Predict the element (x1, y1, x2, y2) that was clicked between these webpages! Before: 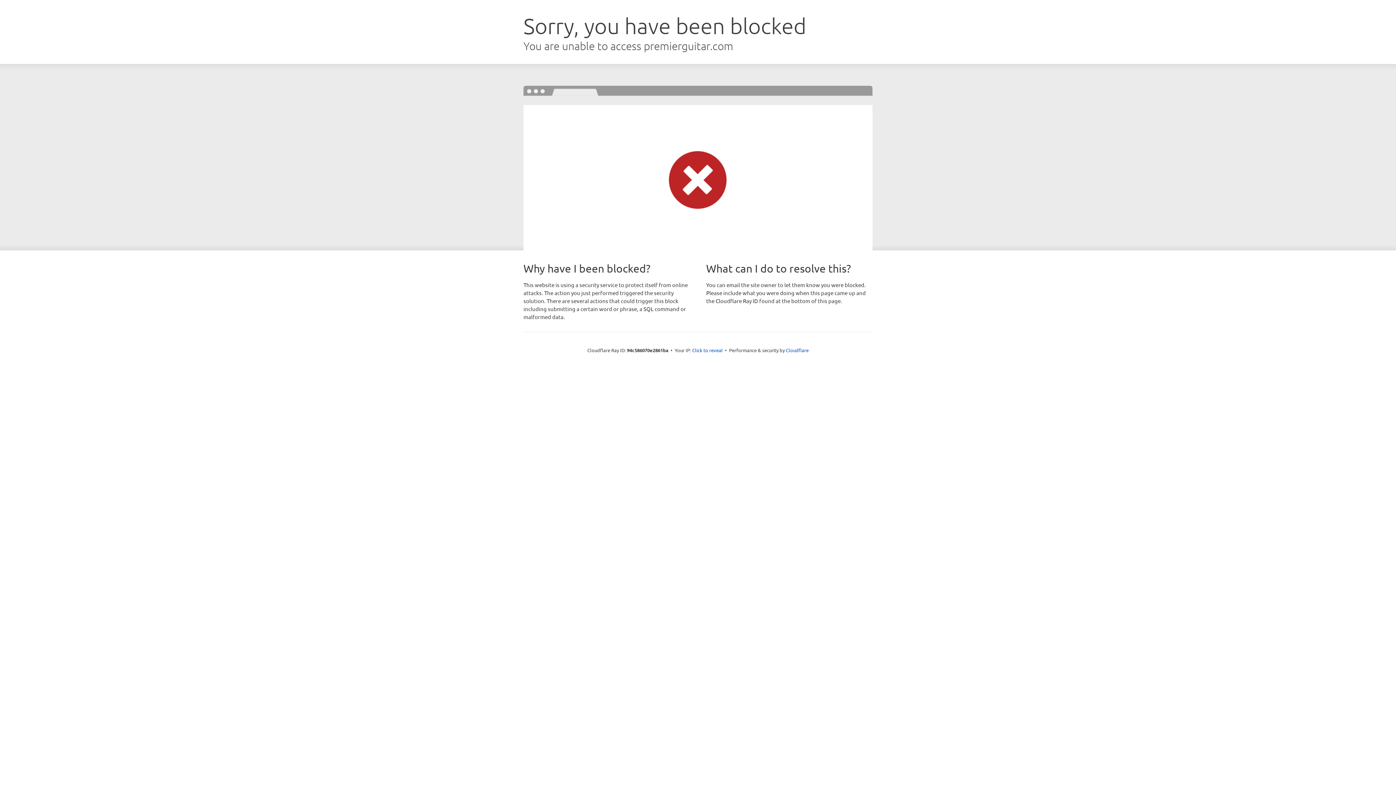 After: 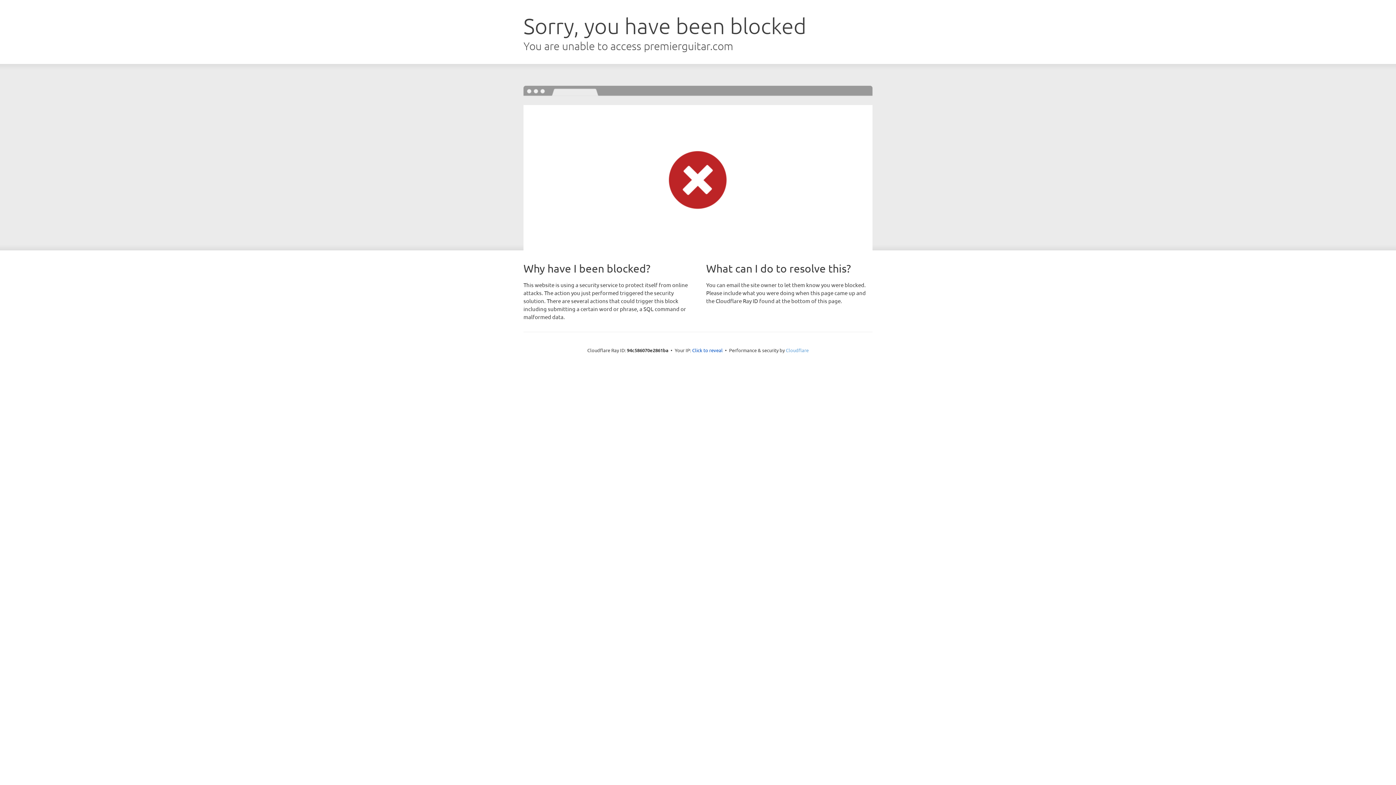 Action: bbox: (786, 347, 808, 353) label: Cloudflare